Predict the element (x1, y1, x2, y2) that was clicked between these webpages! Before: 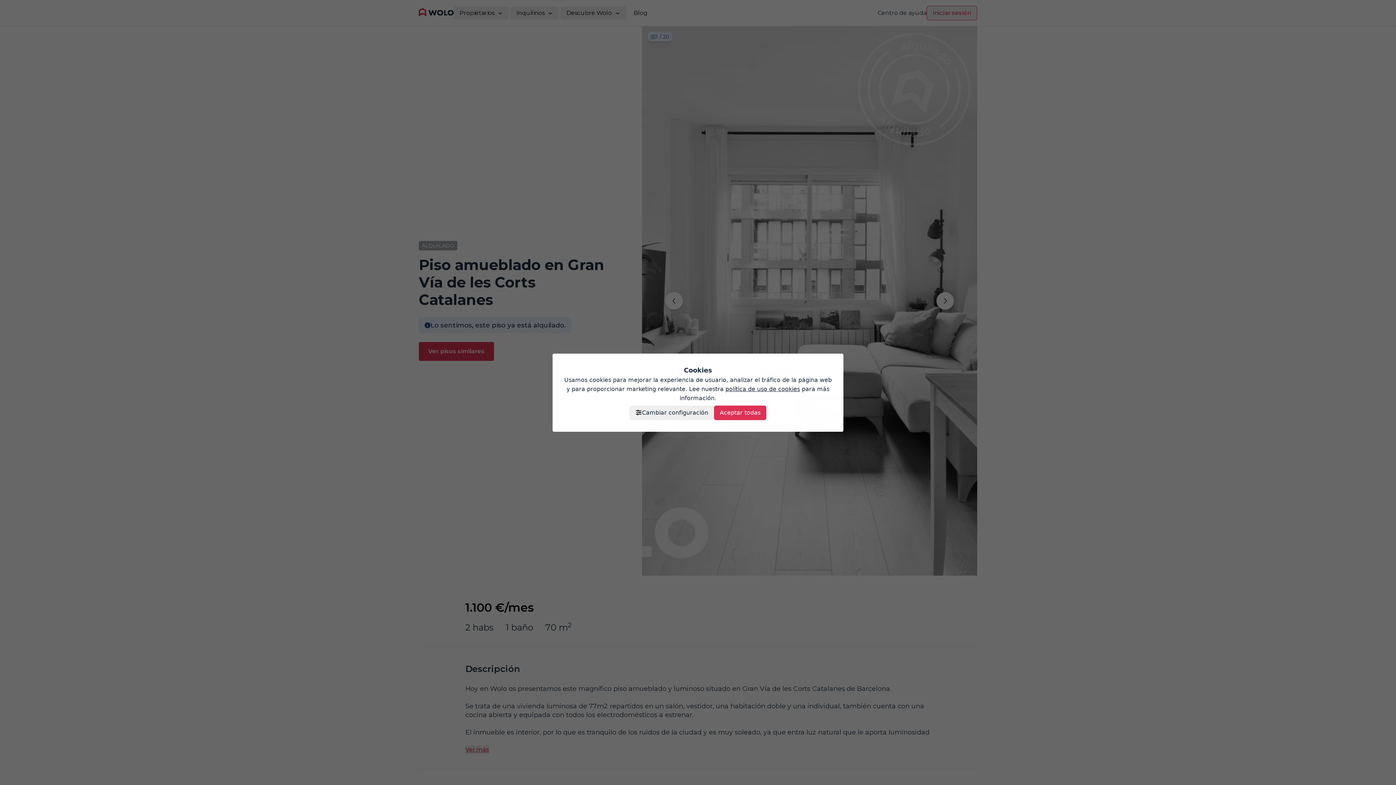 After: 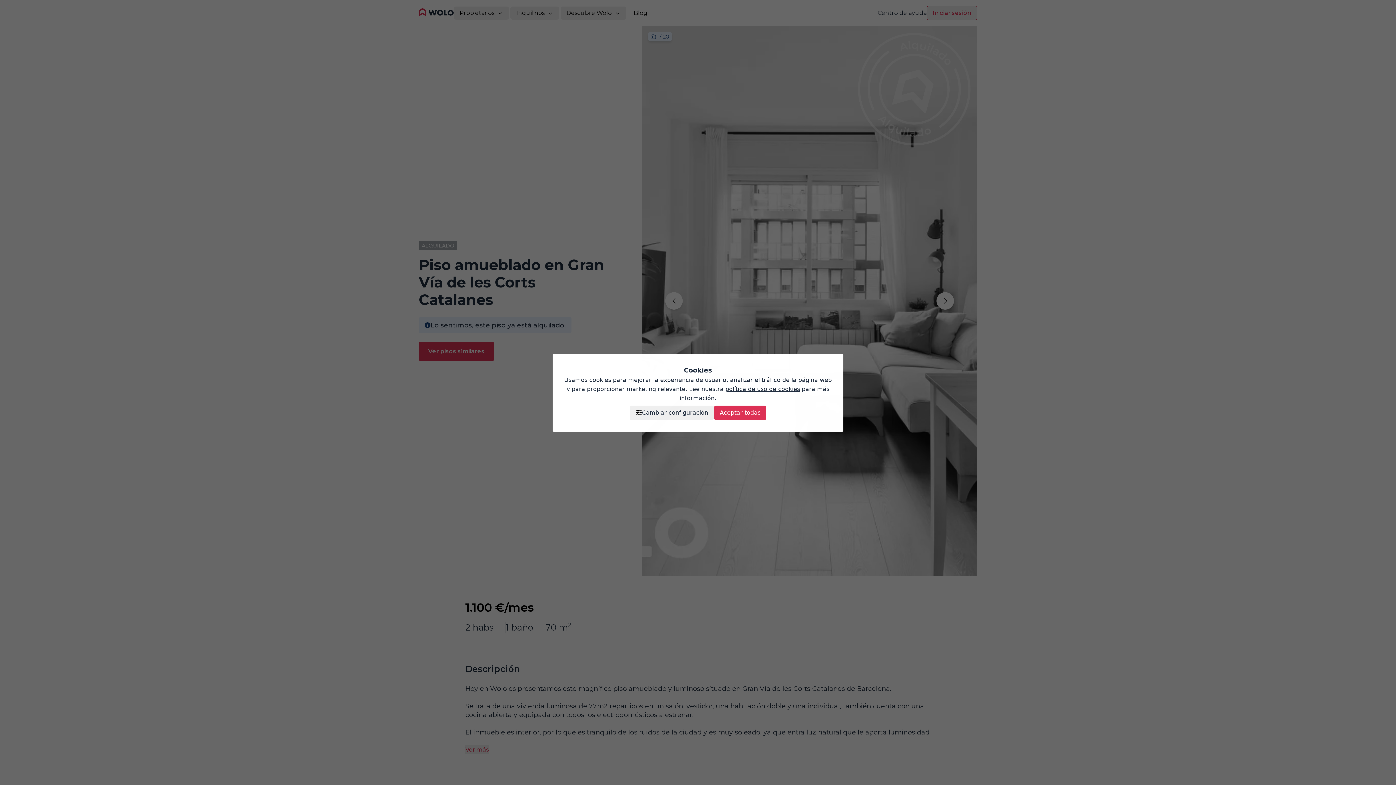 Action: label: política de uso de cookies bbox: (725, 385, 800, 392)